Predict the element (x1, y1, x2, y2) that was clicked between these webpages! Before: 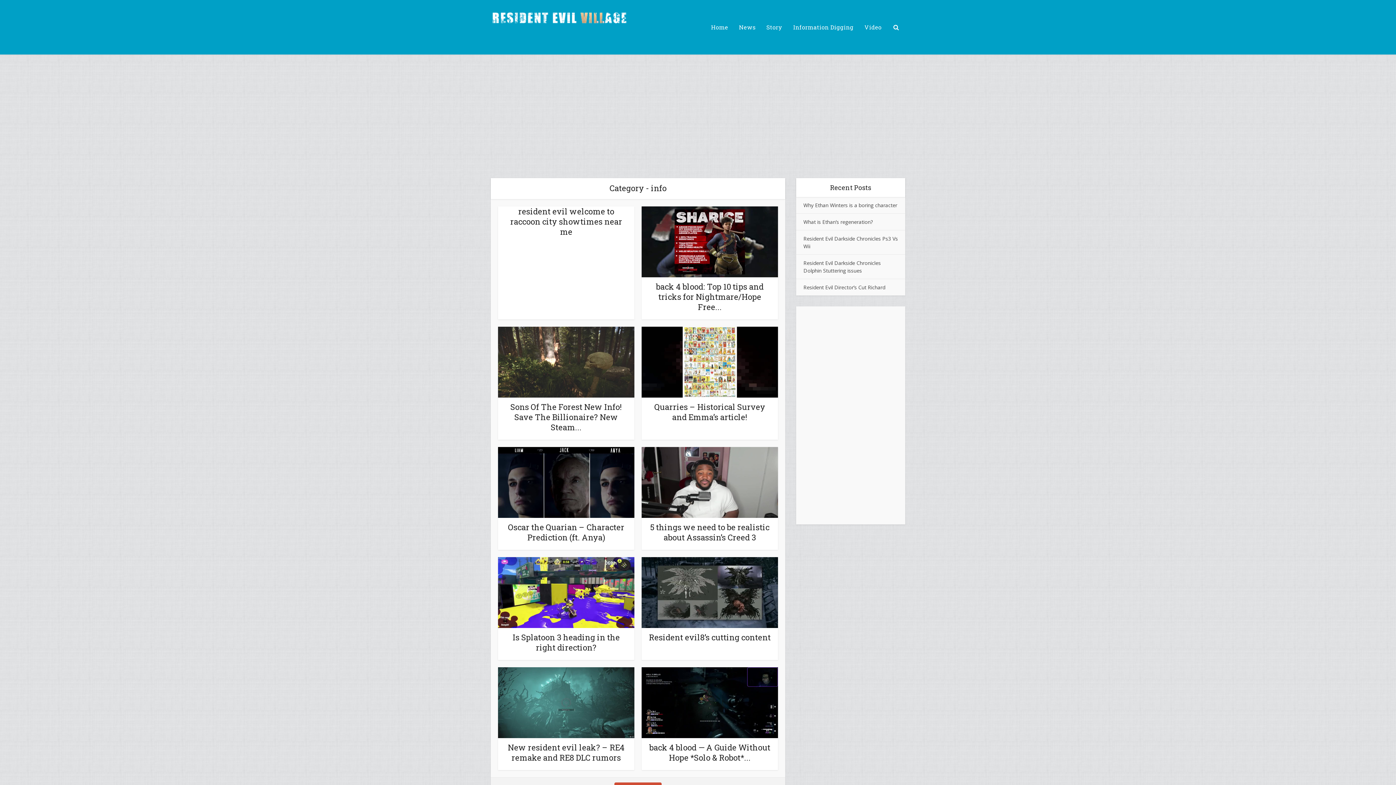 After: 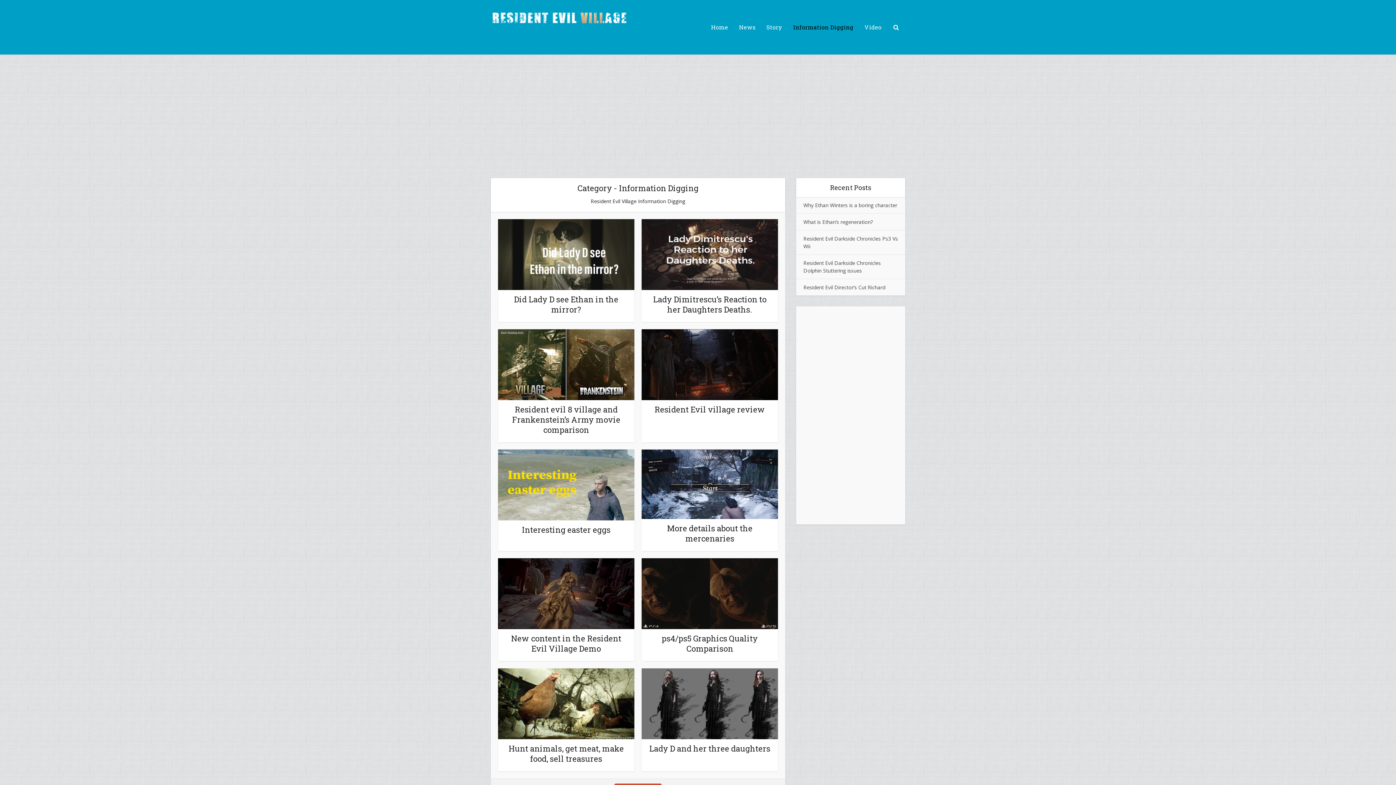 Action: bbox: (788, 0, 859, 54) label: Information Digging